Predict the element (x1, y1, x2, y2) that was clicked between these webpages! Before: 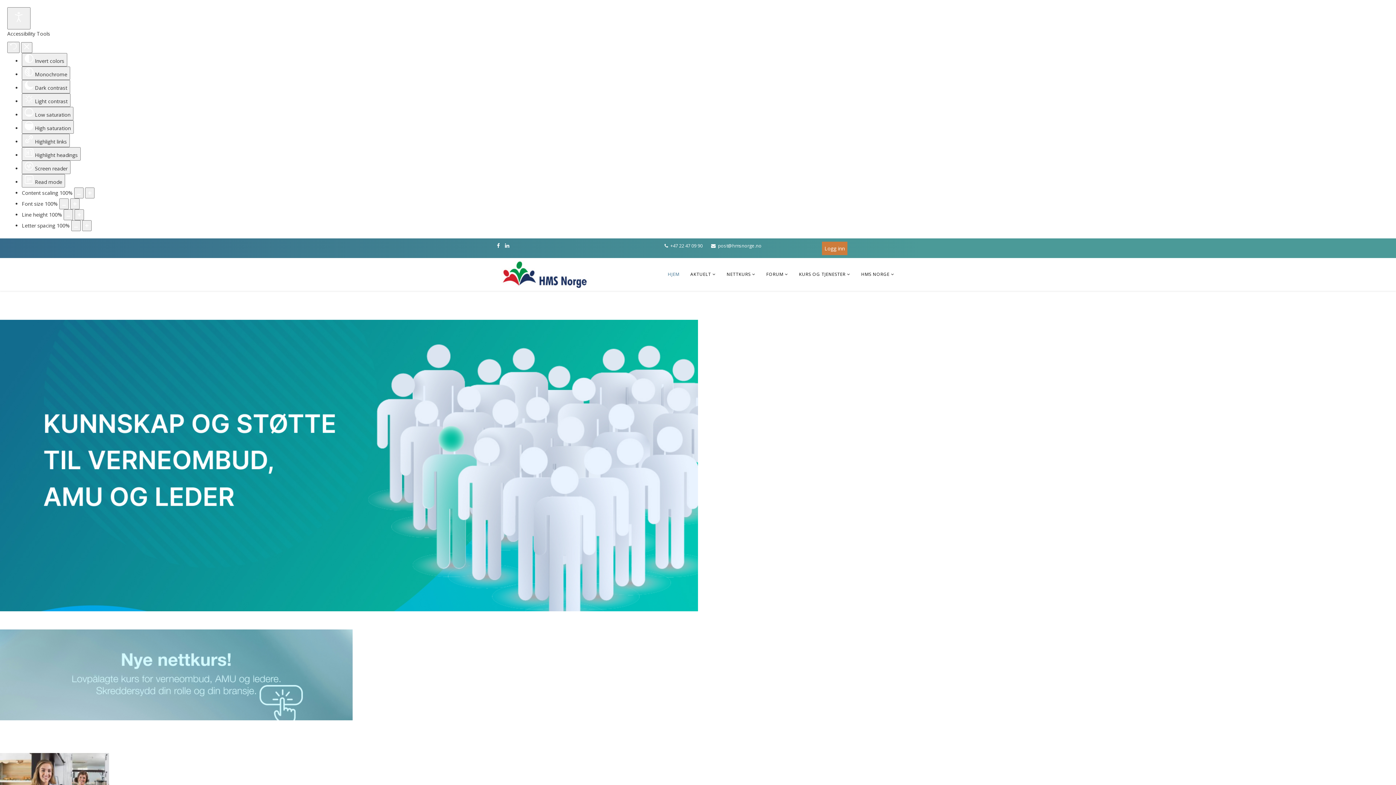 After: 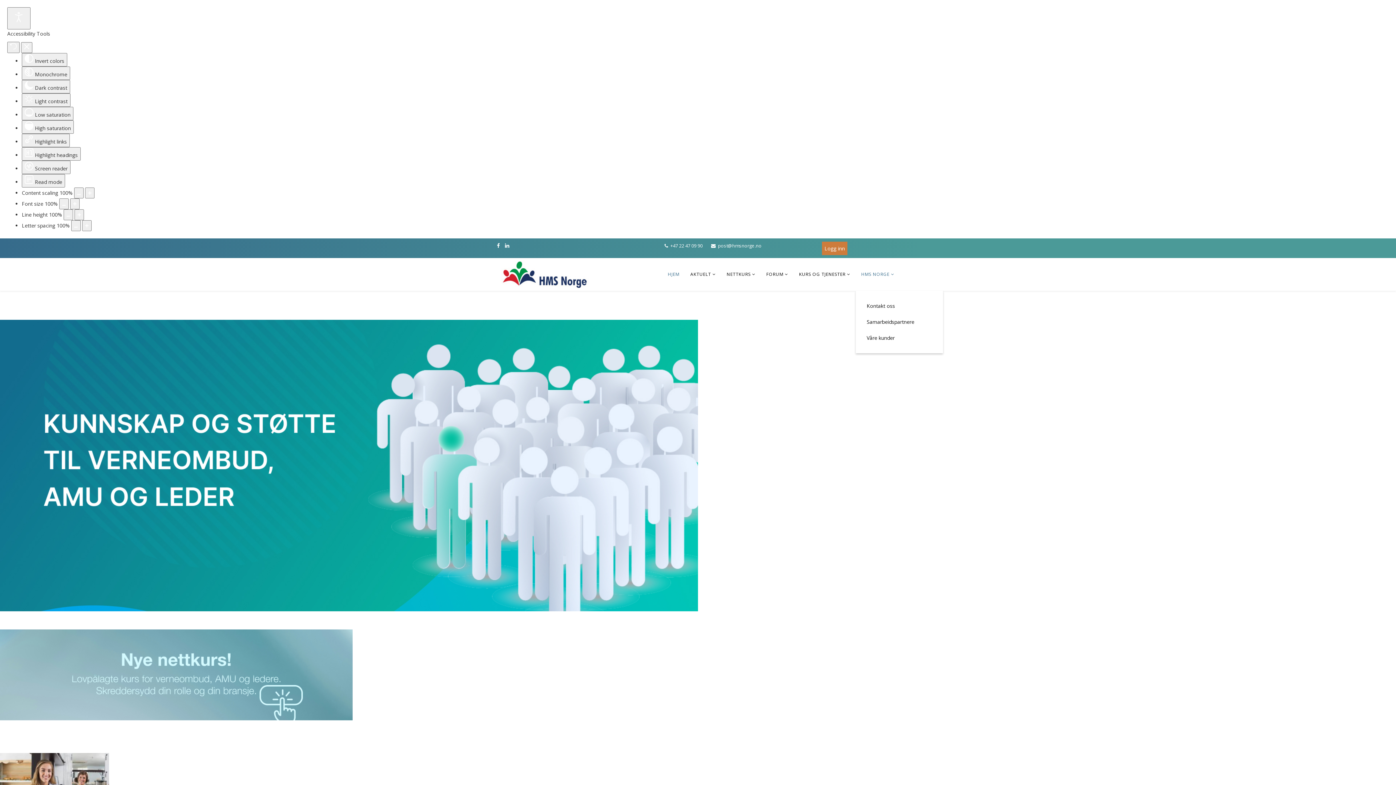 Action: label: HMS NORGE bbox: (856, 258, 900, 290)